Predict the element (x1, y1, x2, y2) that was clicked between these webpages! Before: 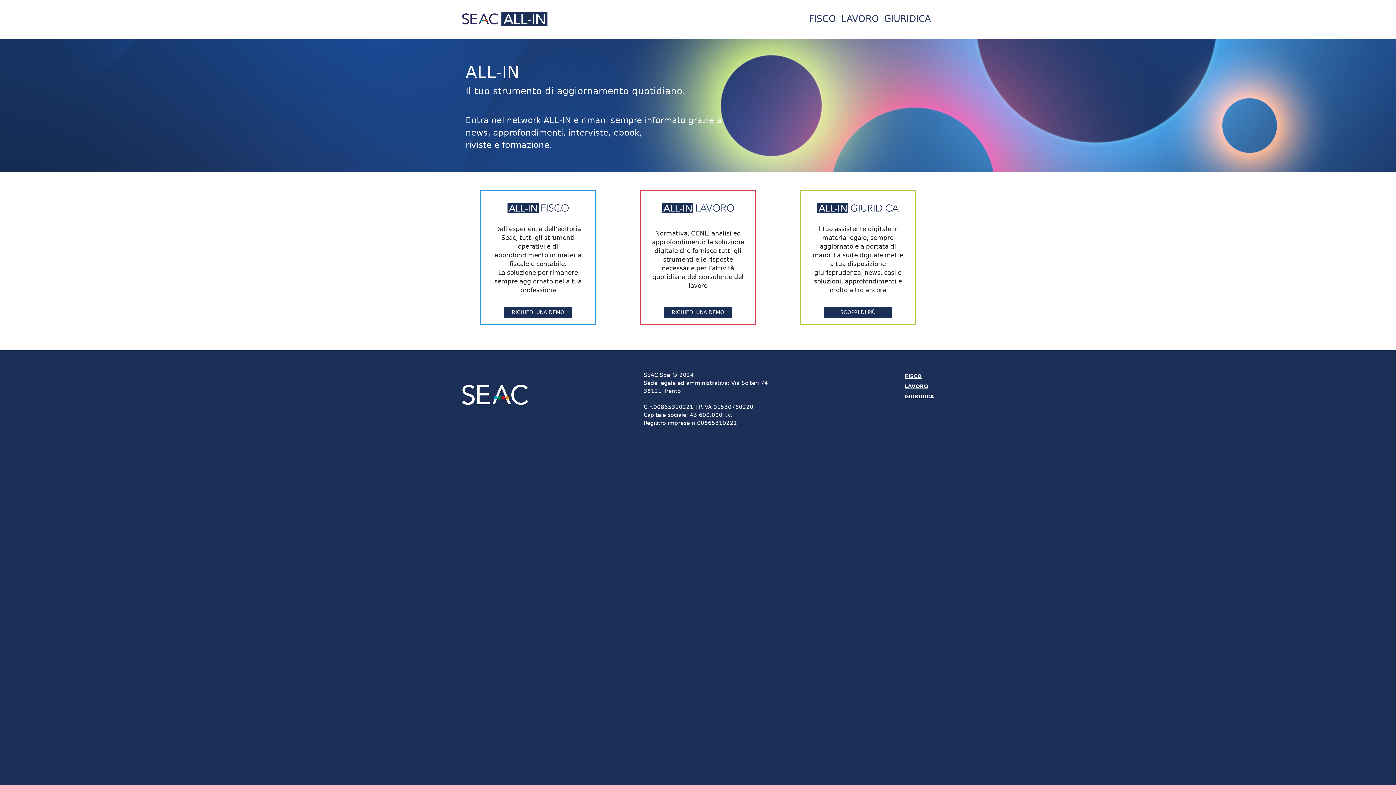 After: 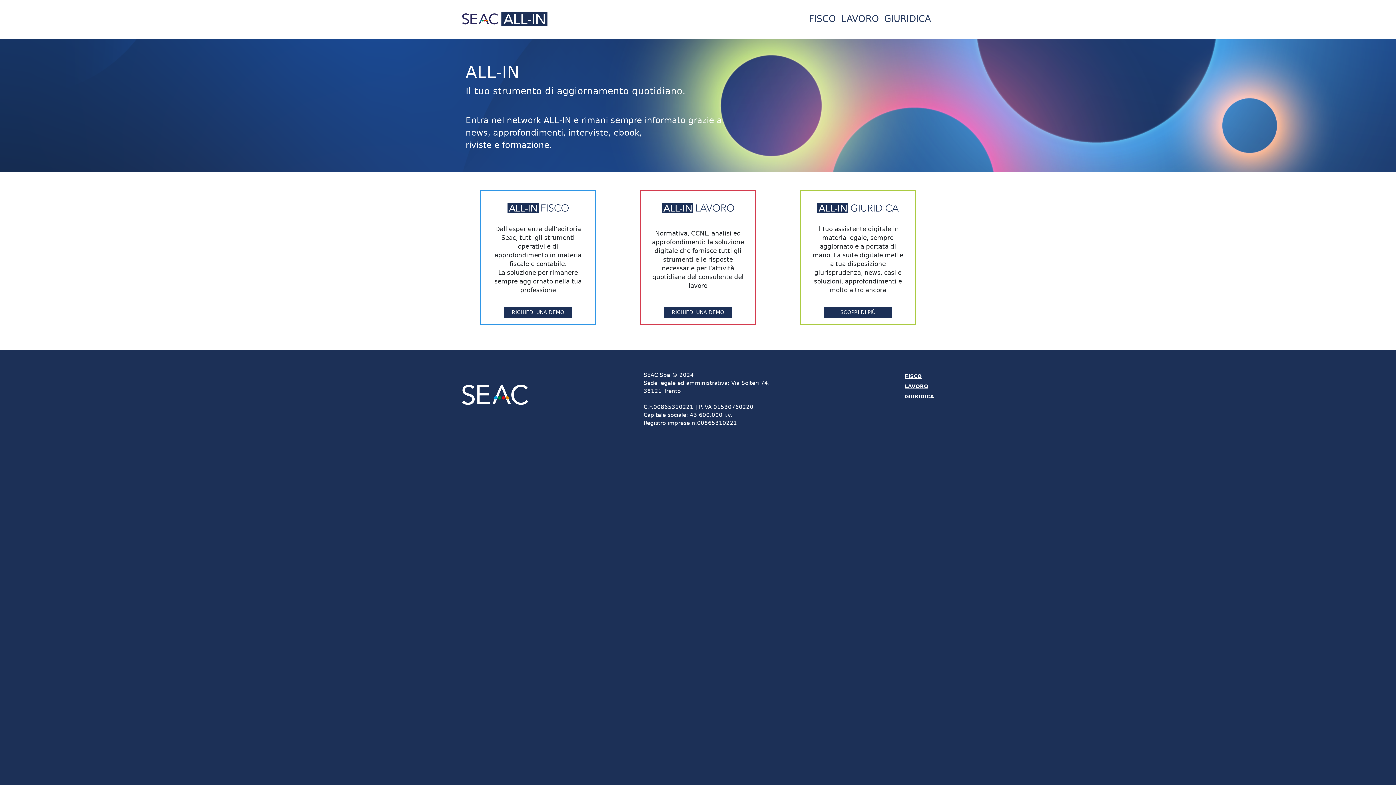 Action: label: SCOPRI DI PIÙ bbox: (824, 307, 892, 318)